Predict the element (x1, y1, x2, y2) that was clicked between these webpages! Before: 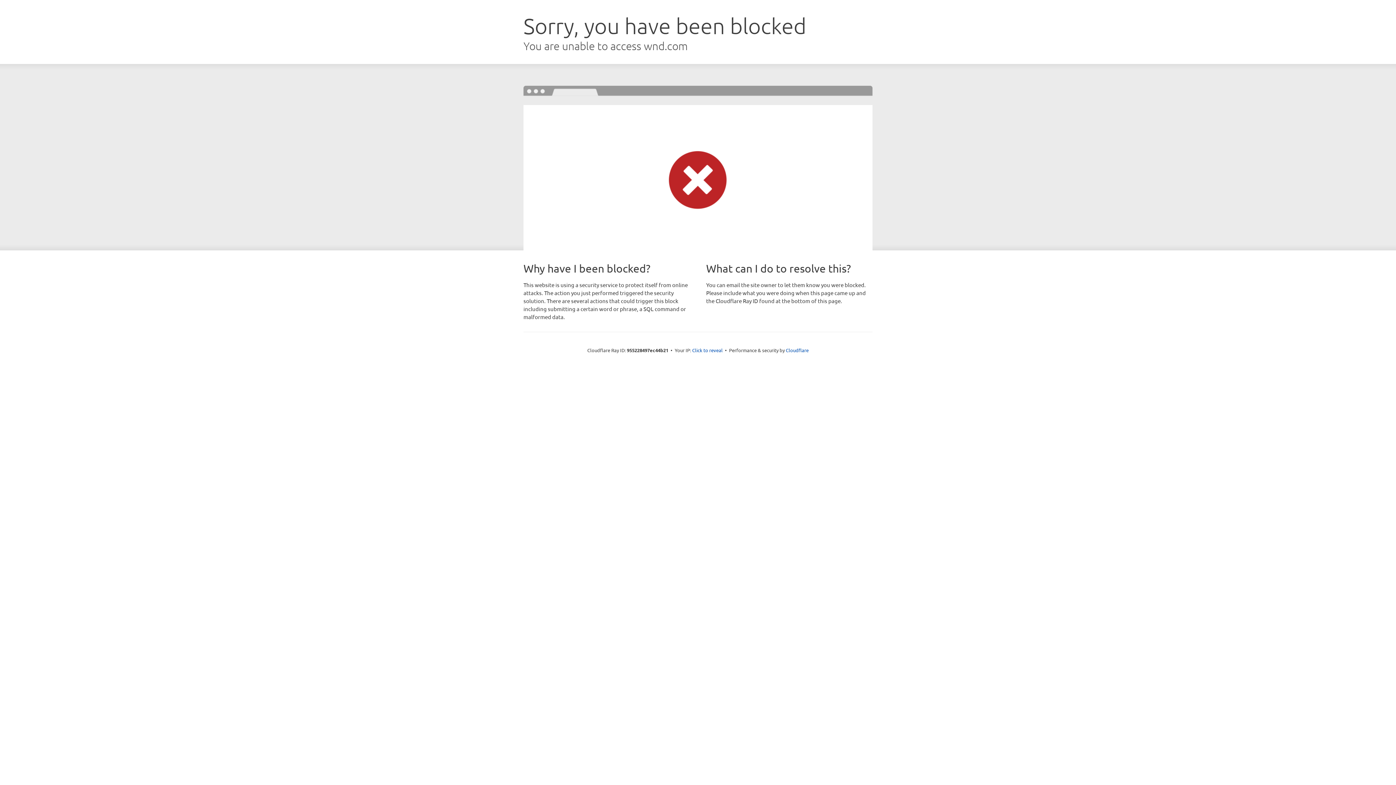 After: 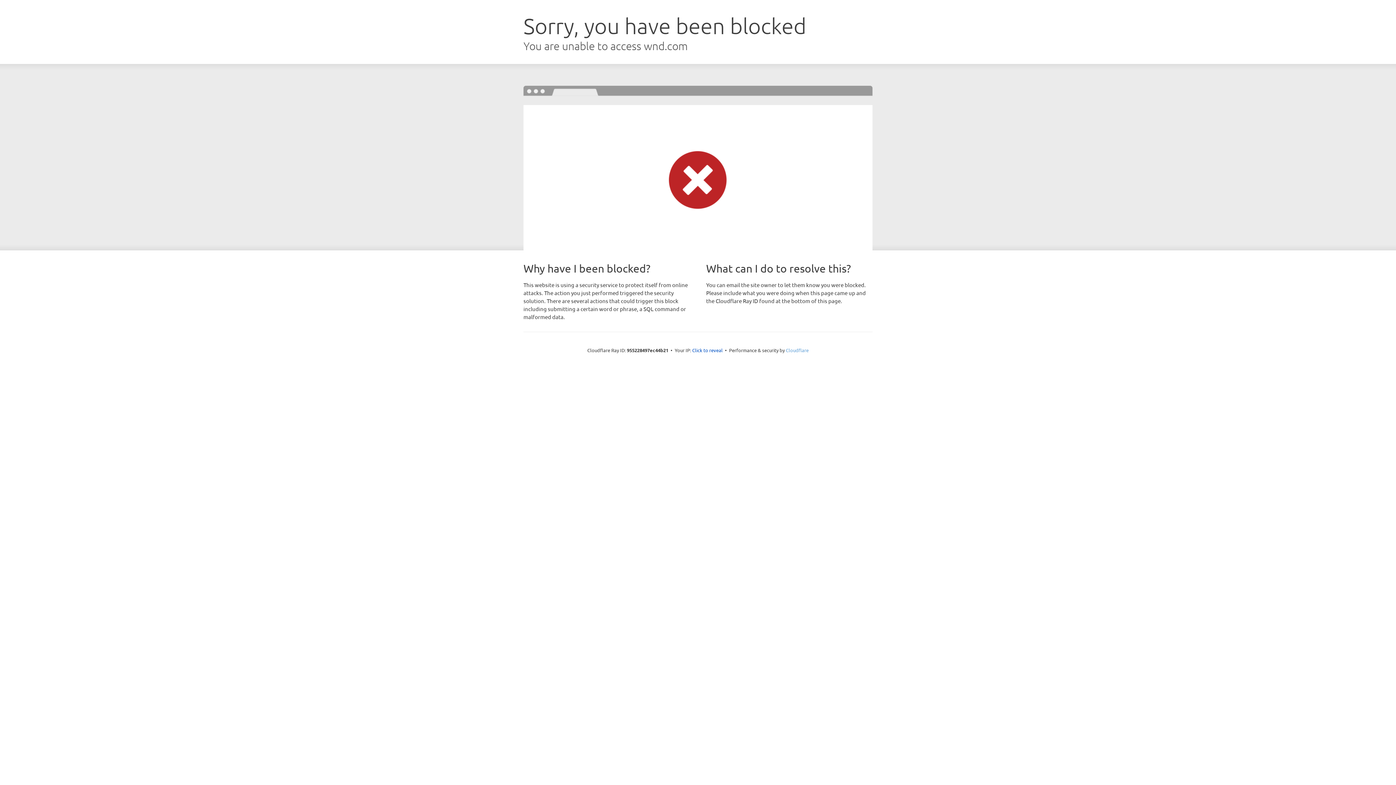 Action: label: Cloudflare bbox: (786, 347, 808, 353)